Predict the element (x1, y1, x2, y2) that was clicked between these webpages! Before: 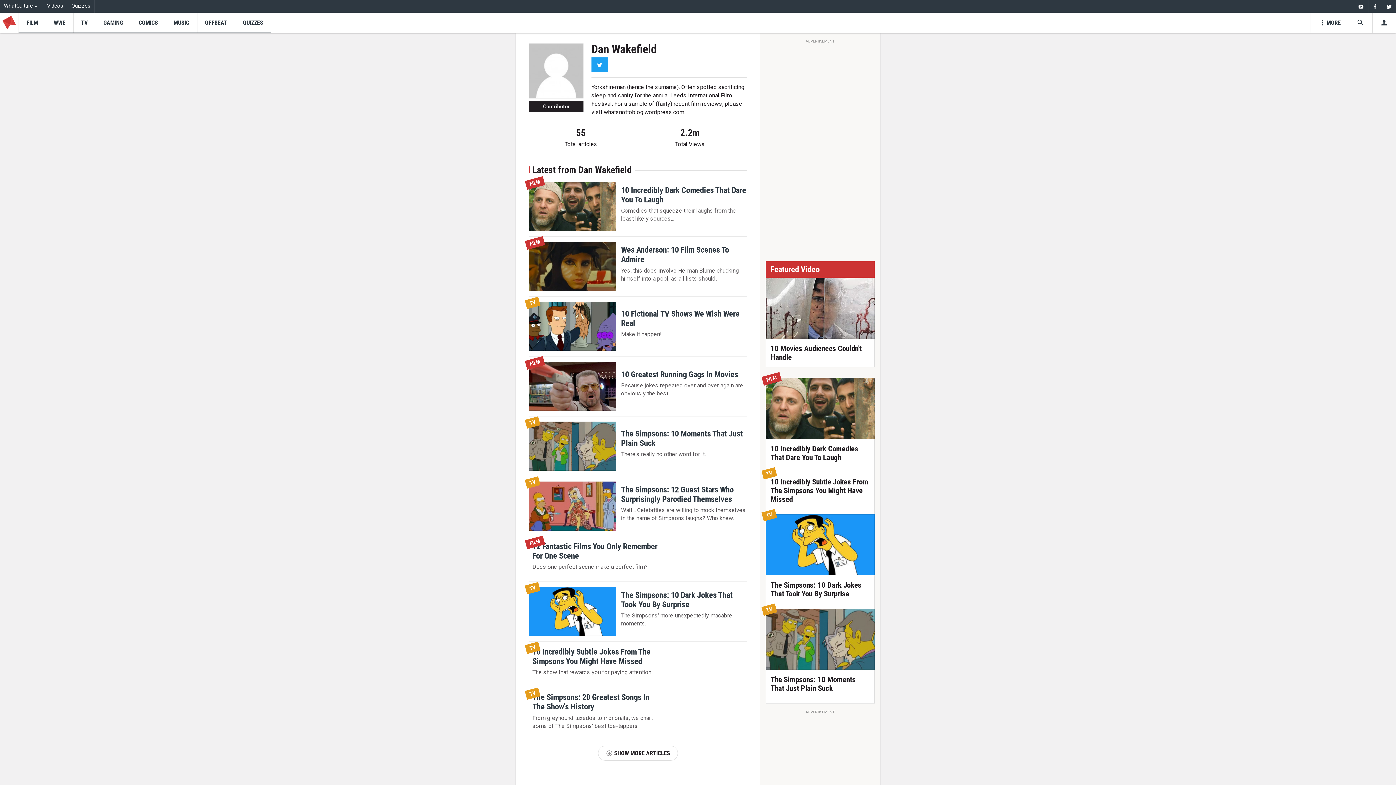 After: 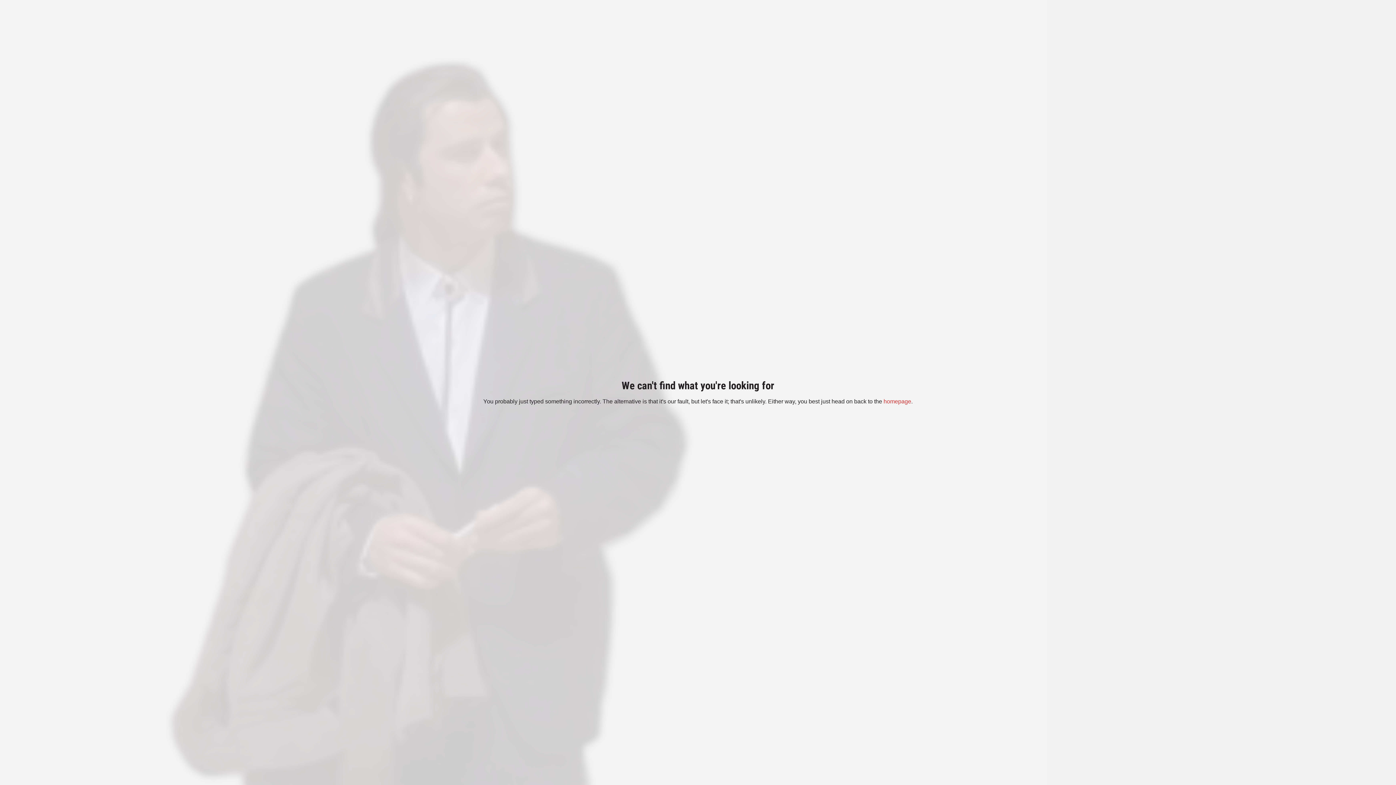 Action: label: FILM bbox: (525, 356, 545, 372)